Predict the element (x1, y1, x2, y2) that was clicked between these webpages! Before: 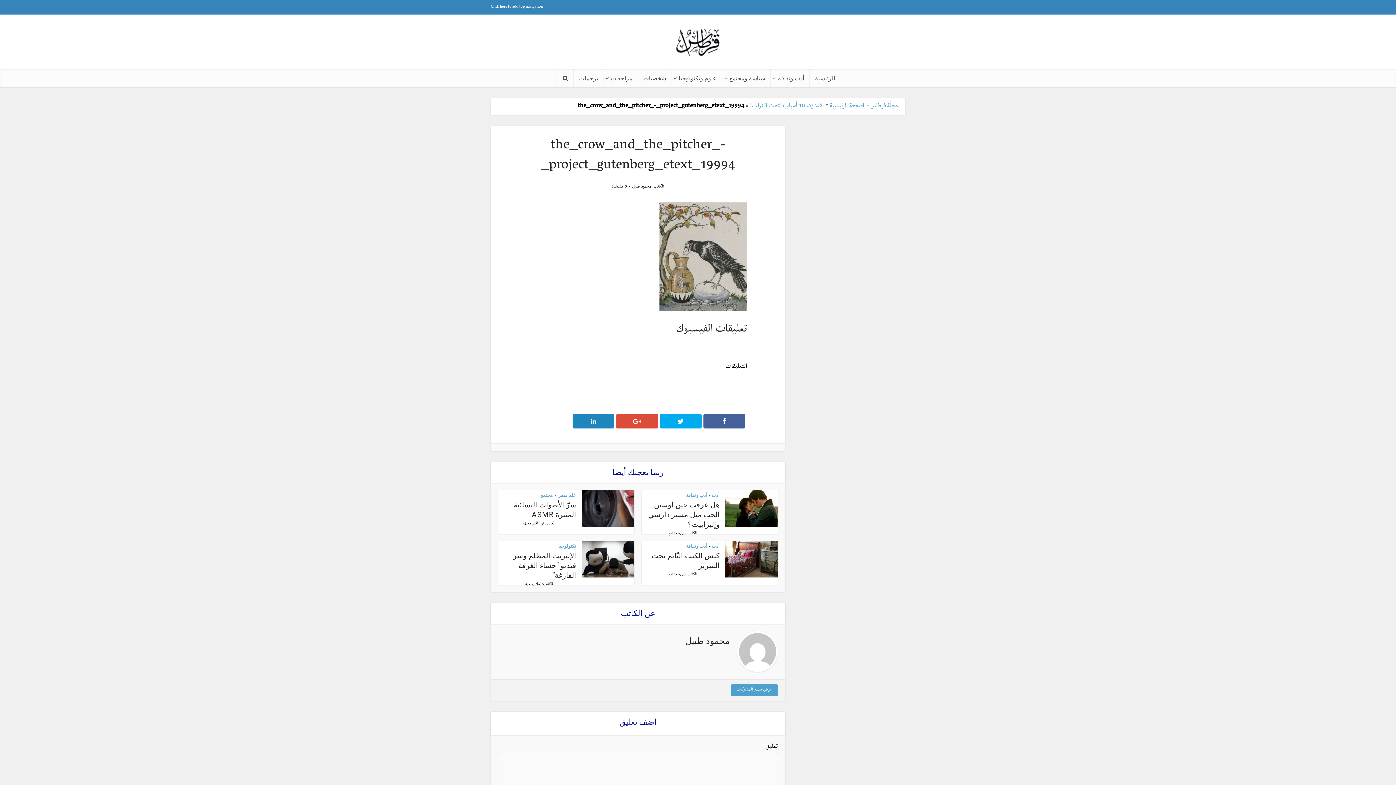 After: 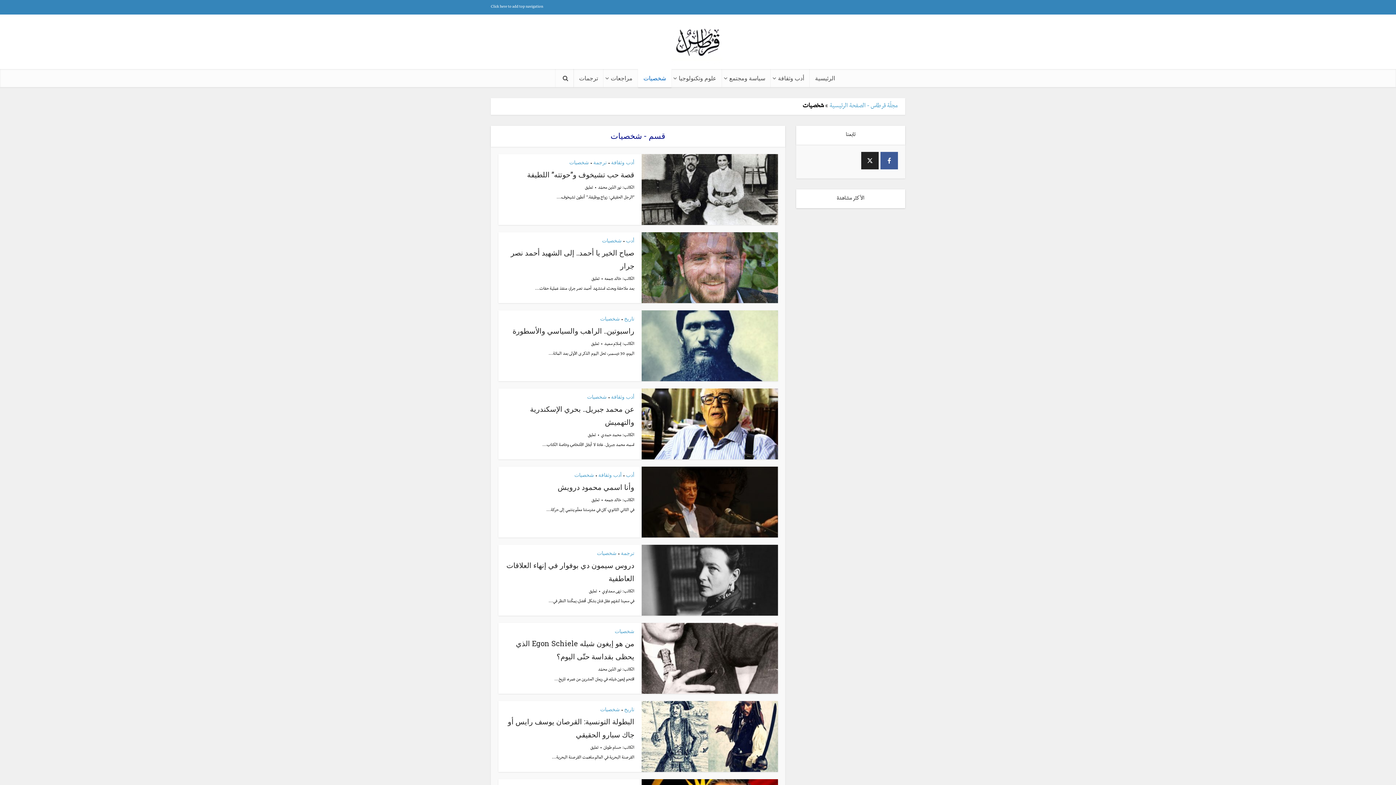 Action: bbox: (638, 69, 671, 87) label: شخصيات